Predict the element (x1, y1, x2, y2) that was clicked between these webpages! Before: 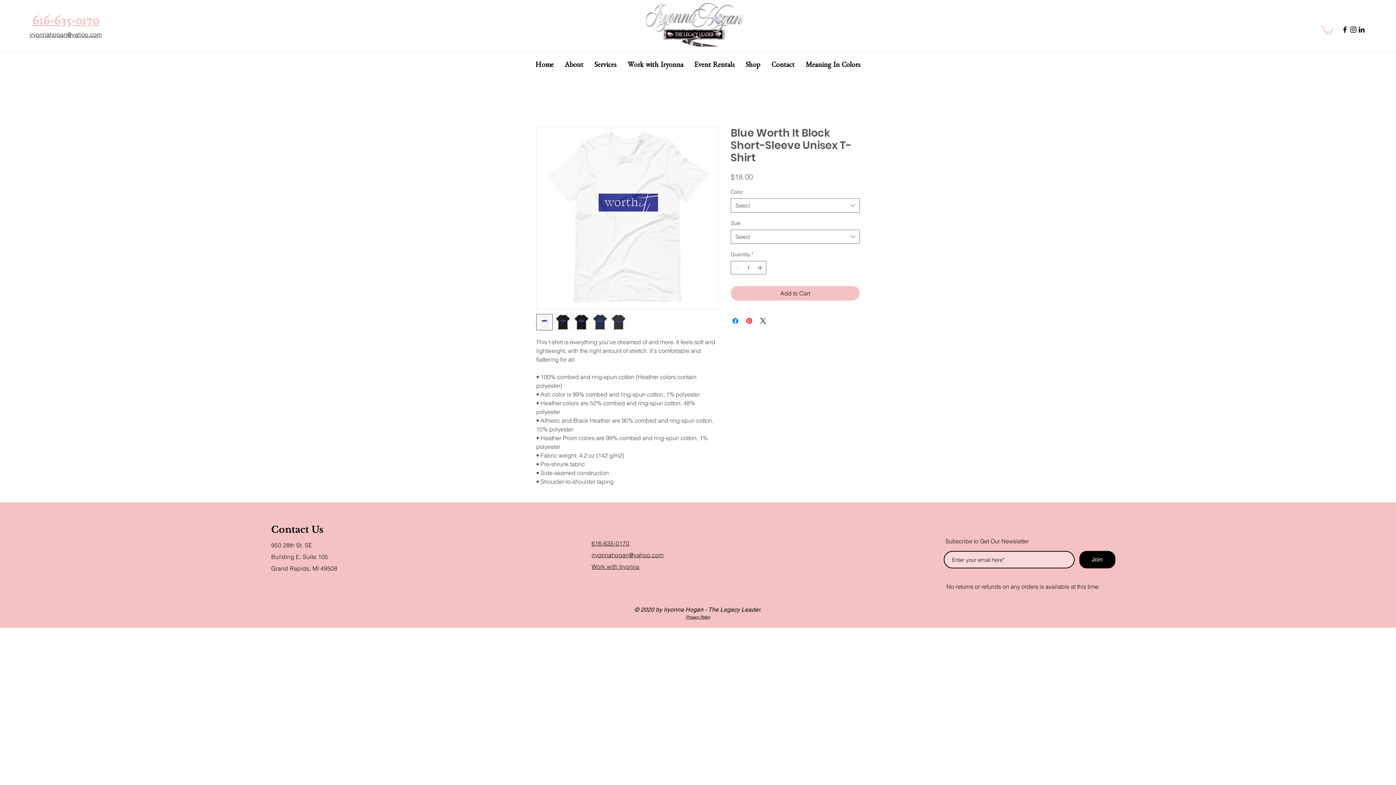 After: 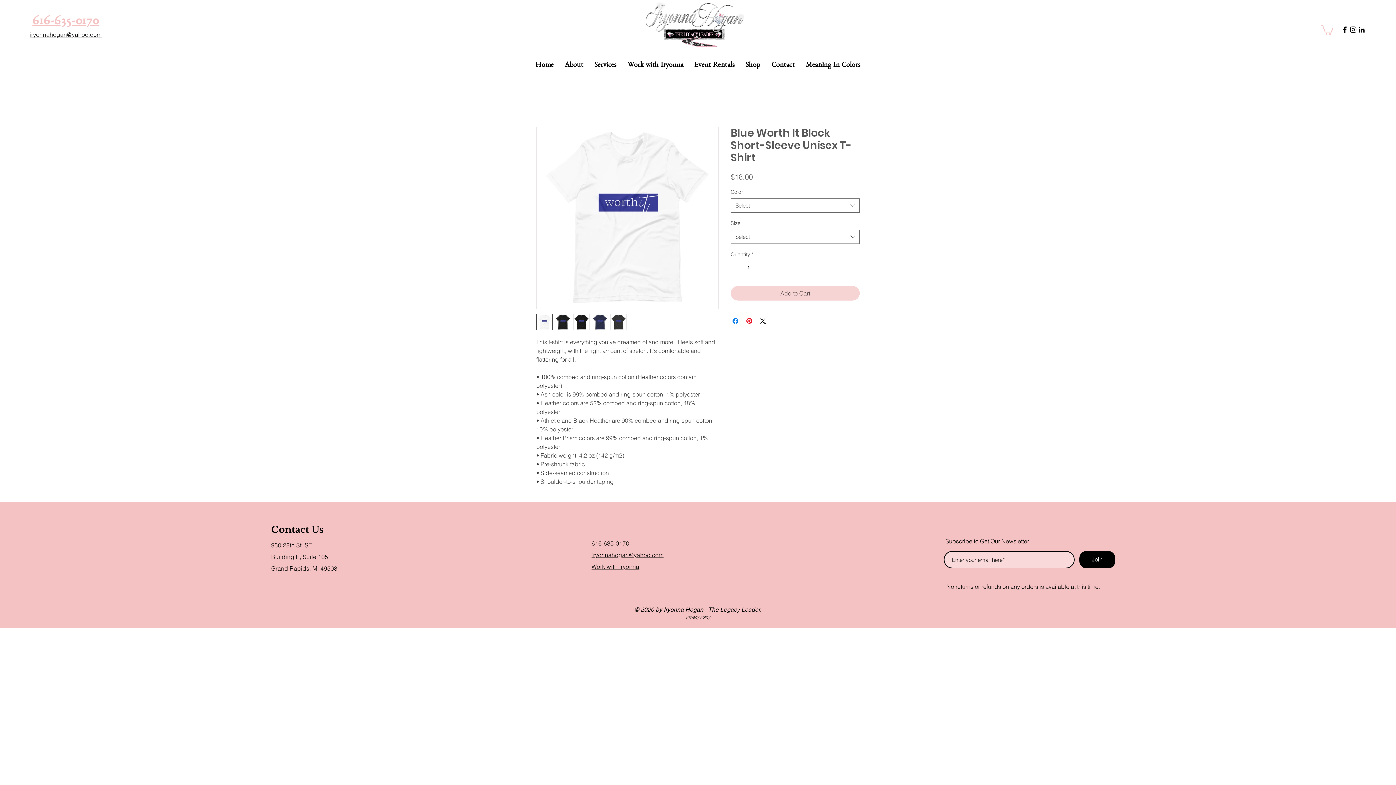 Action: bbox: (730, 286, 860, 300) label: Add to Cart